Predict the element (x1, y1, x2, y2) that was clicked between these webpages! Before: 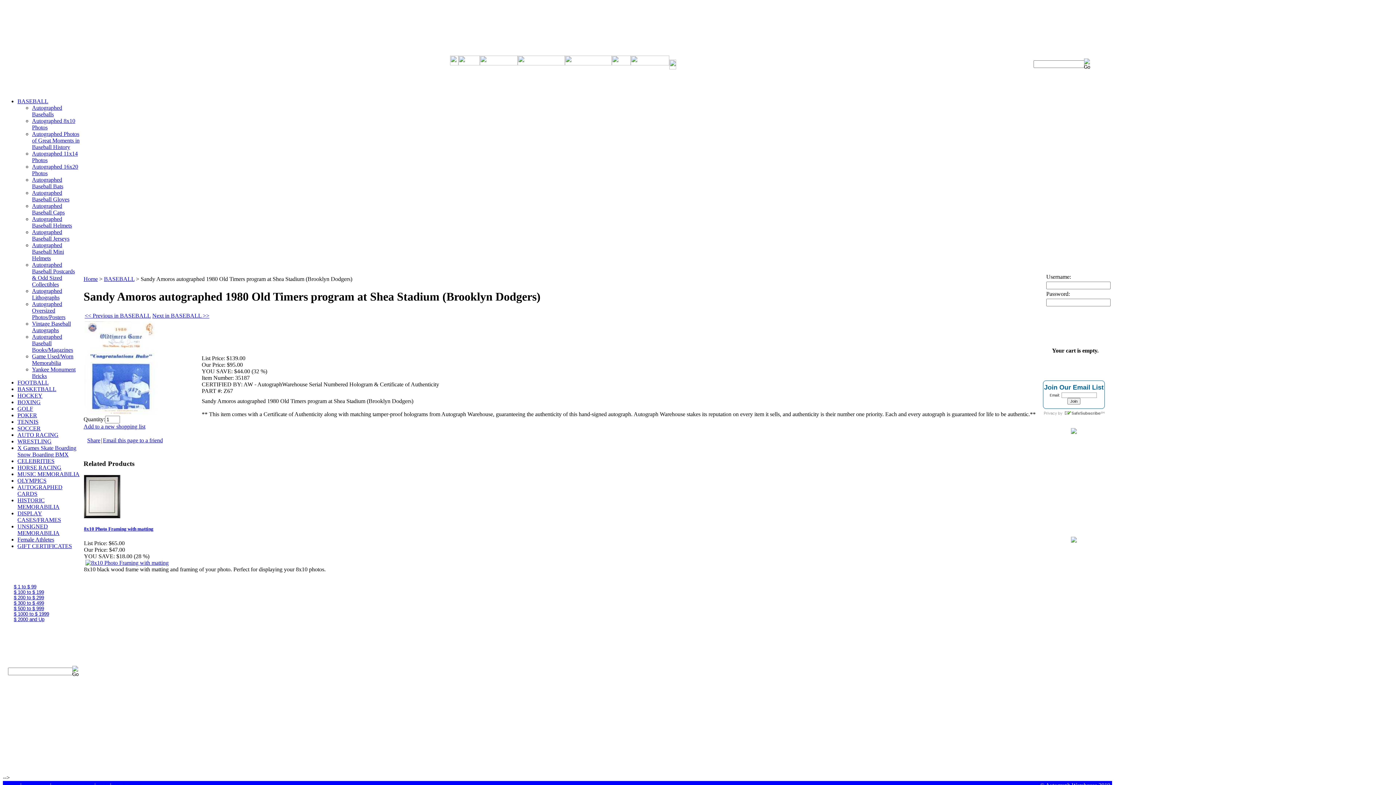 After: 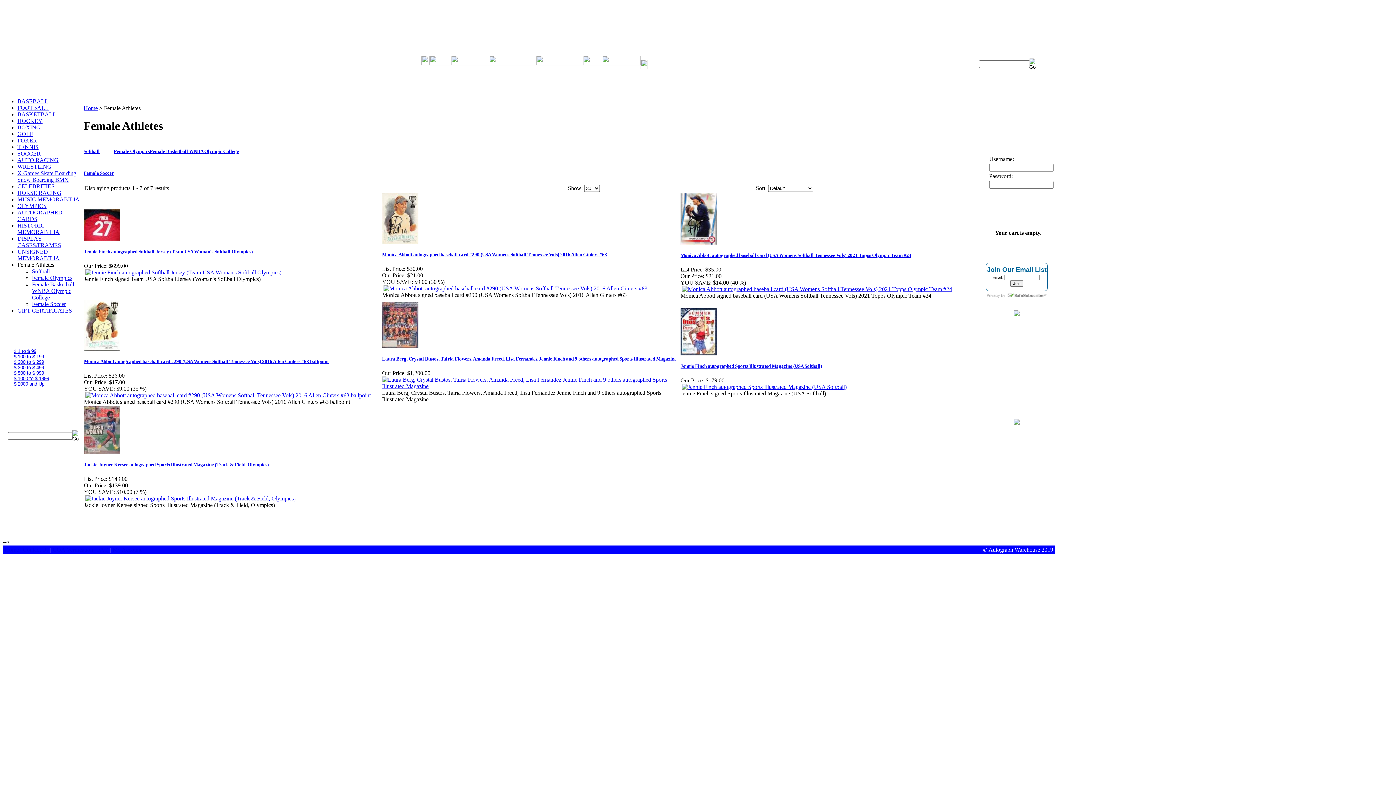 Action: bbox: (17, 536, 54, 542) label: Female Athletes